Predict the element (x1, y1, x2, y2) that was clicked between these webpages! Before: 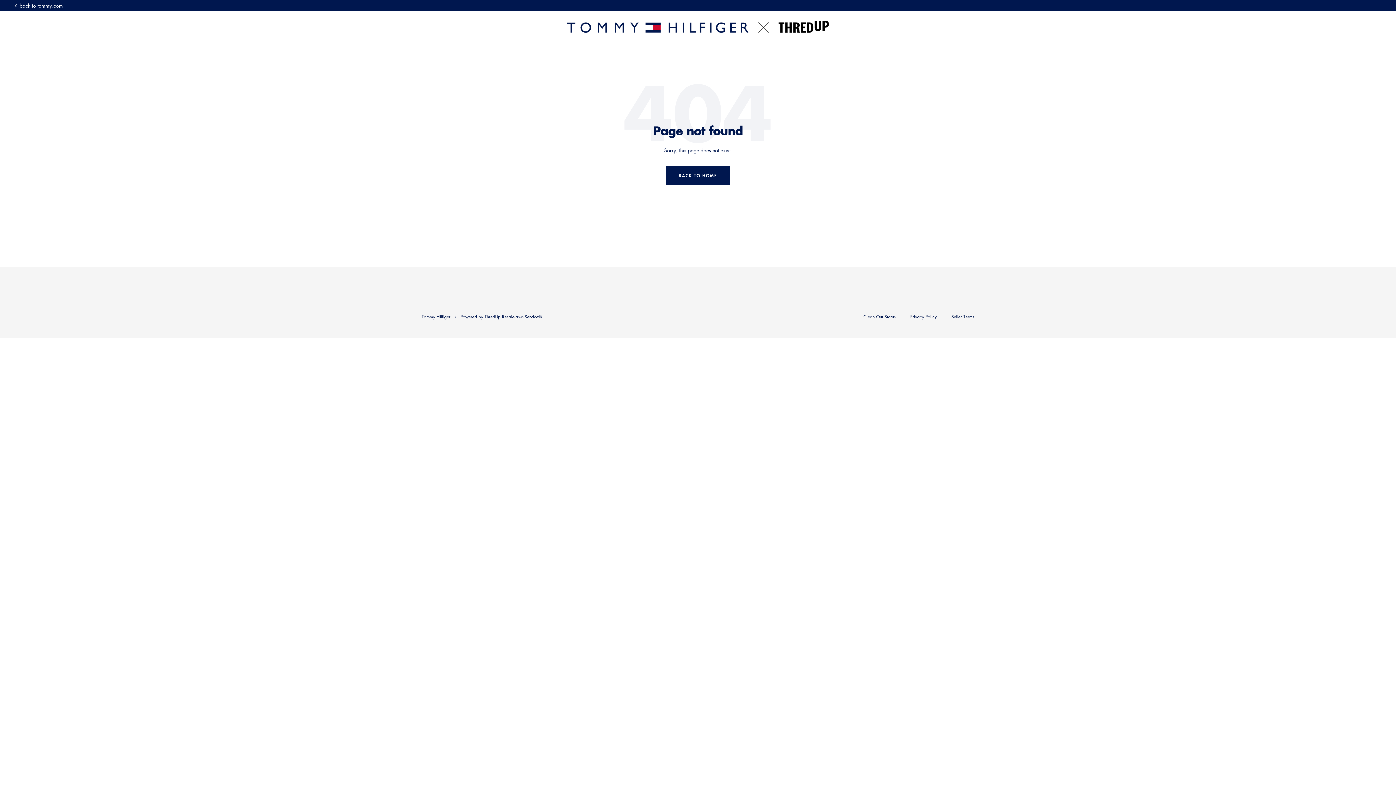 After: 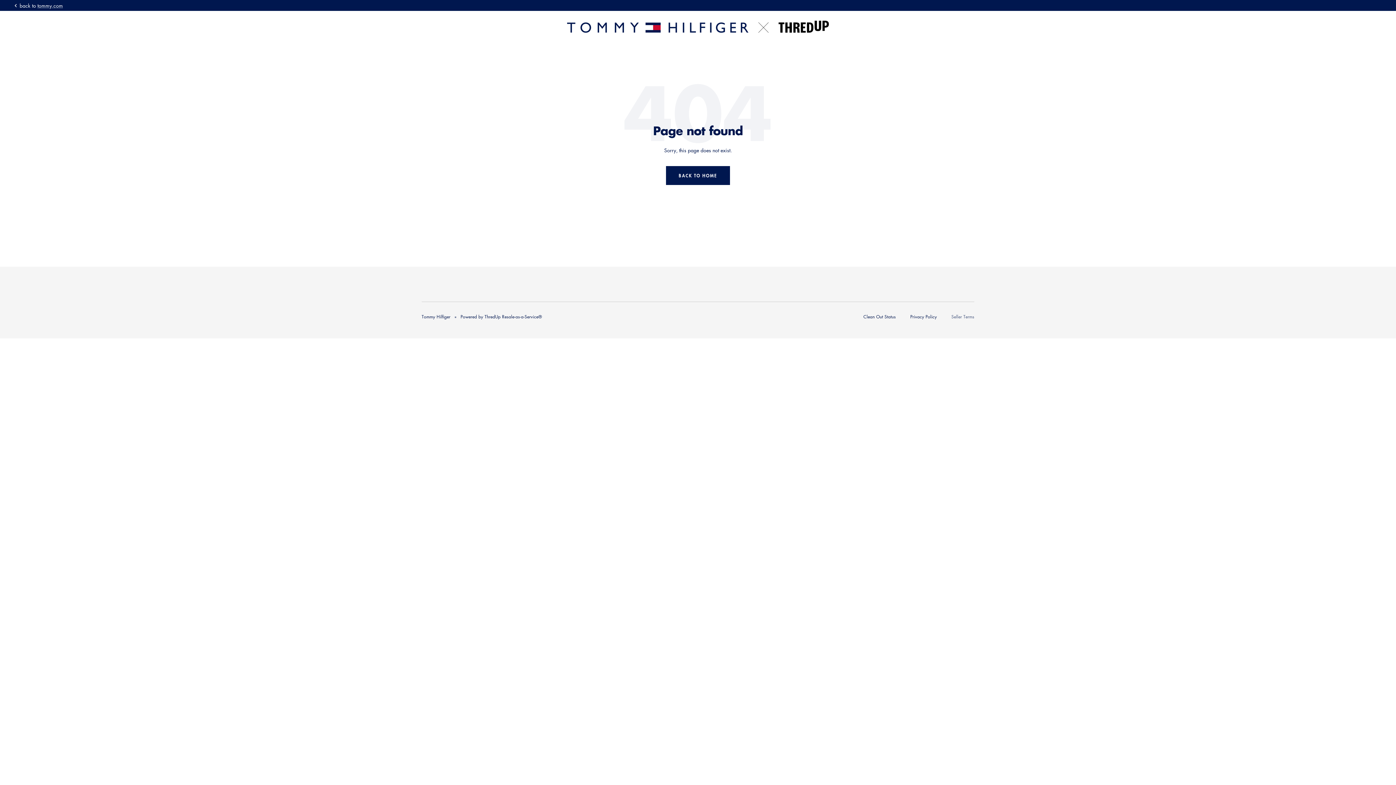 Action: label: Seller Terms bbox: (951, 313, 974, 319)